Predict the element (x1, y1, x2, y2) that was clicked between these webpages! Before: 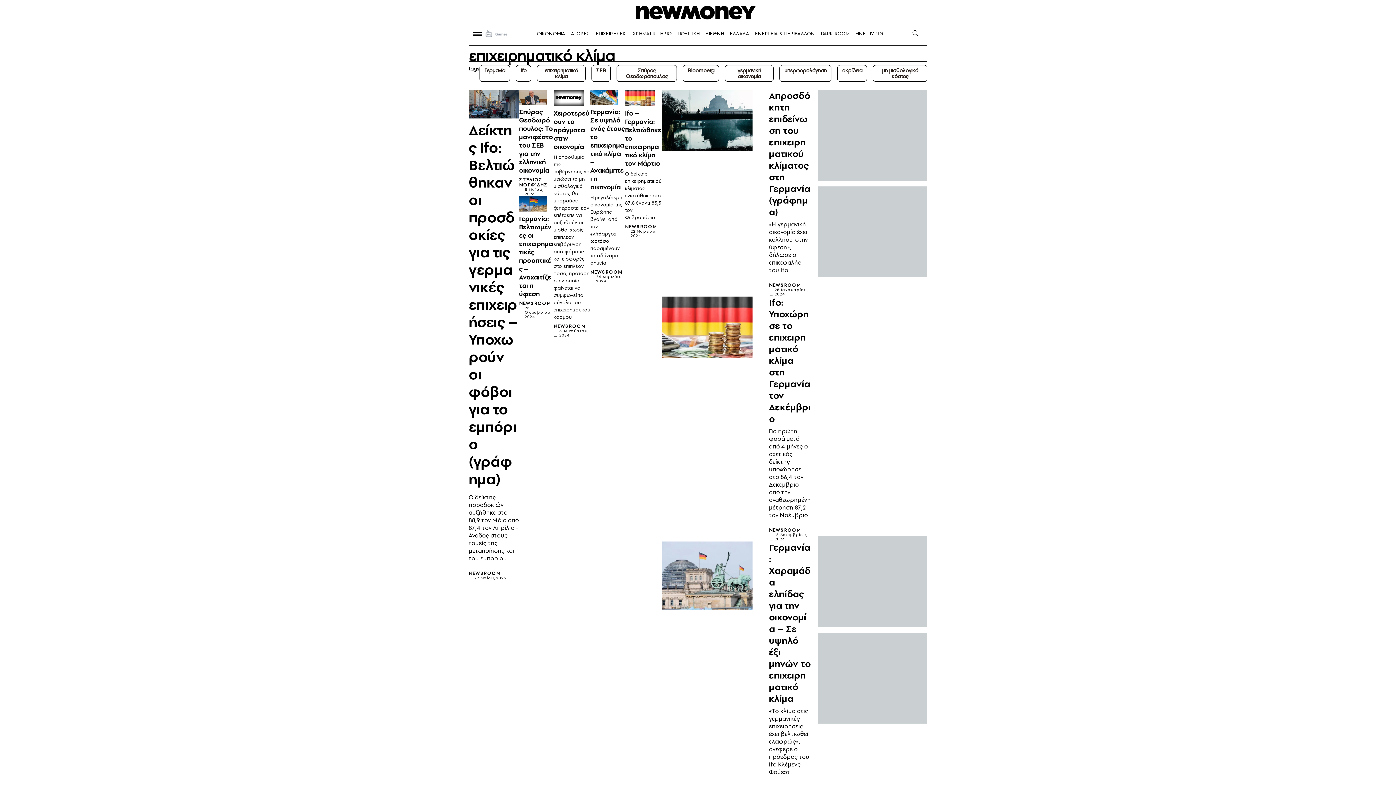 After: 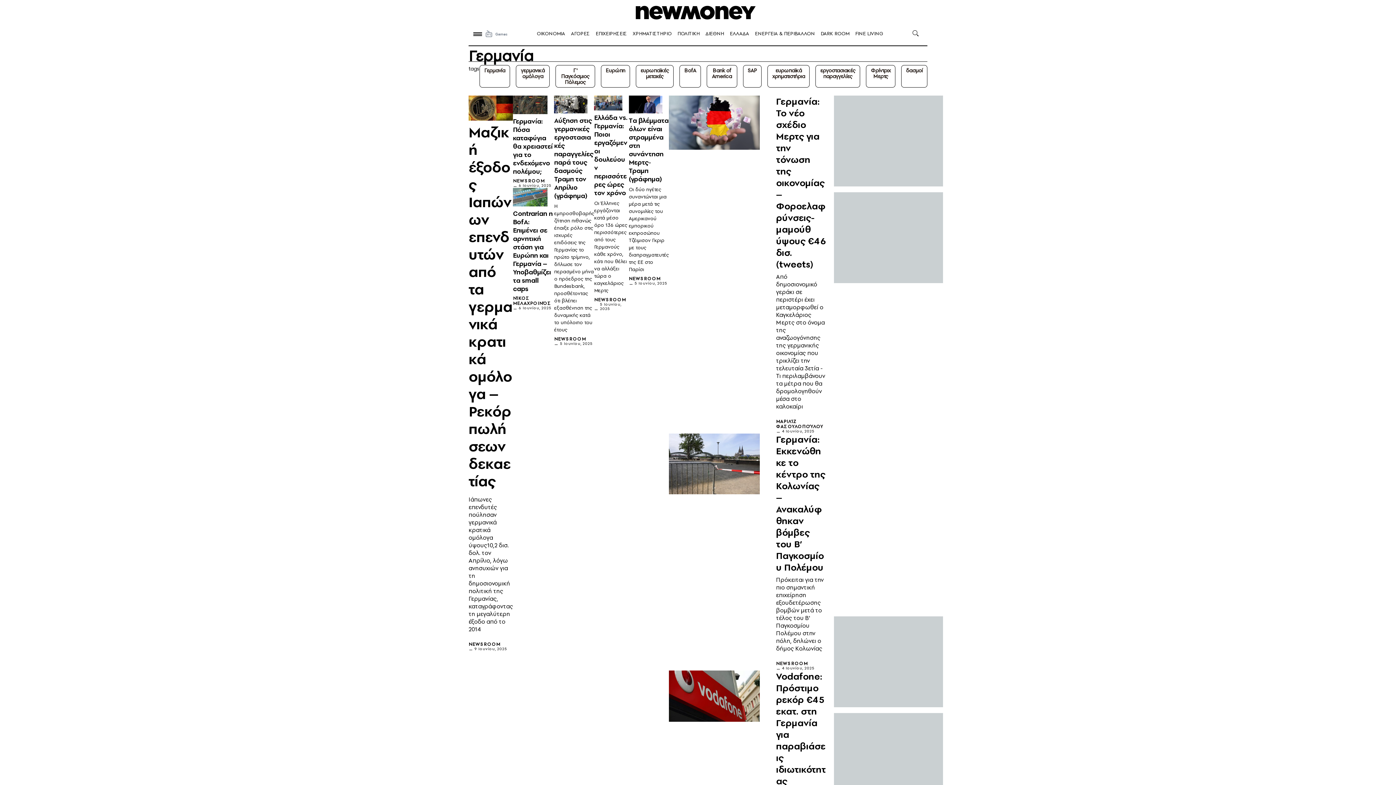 Action: label: Γερμανία bbox: (484, 67, 505, 74)